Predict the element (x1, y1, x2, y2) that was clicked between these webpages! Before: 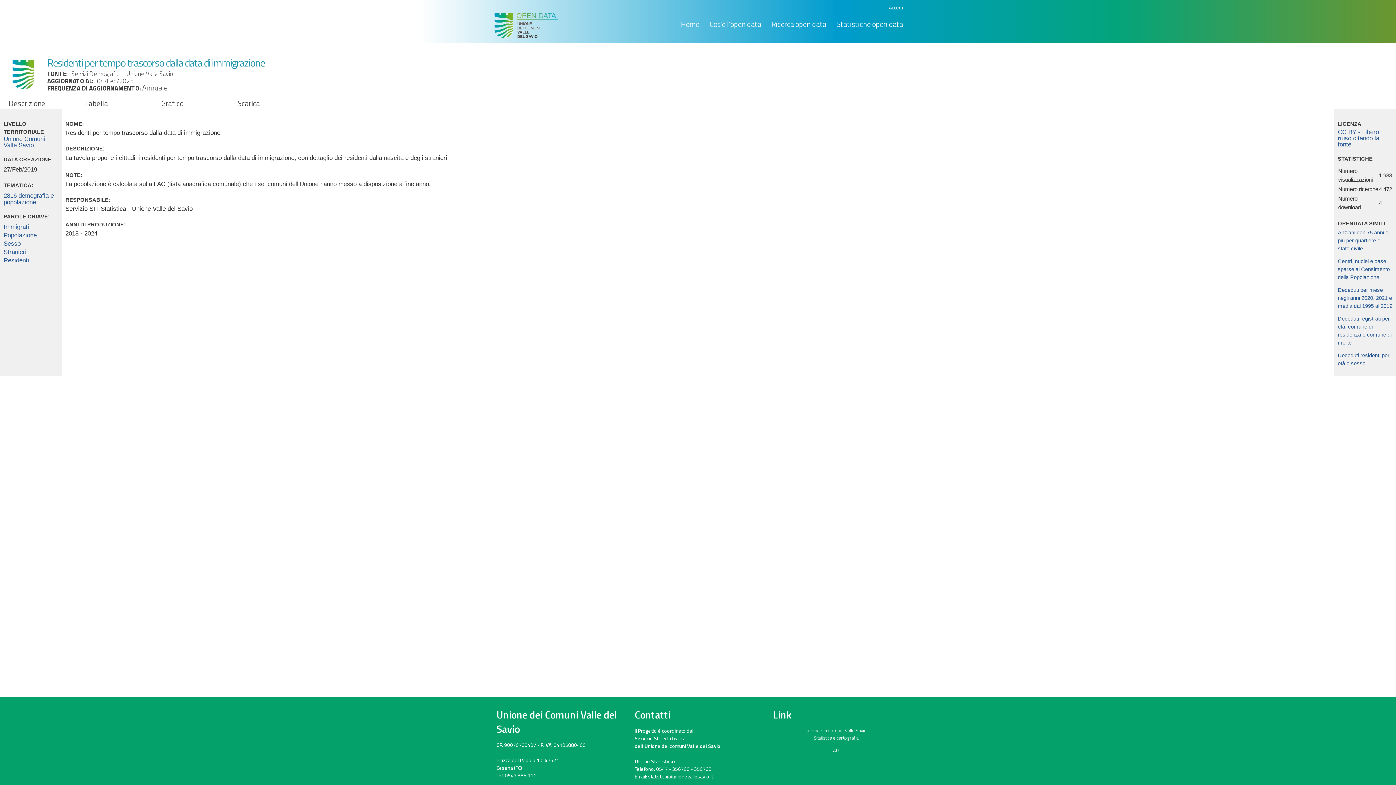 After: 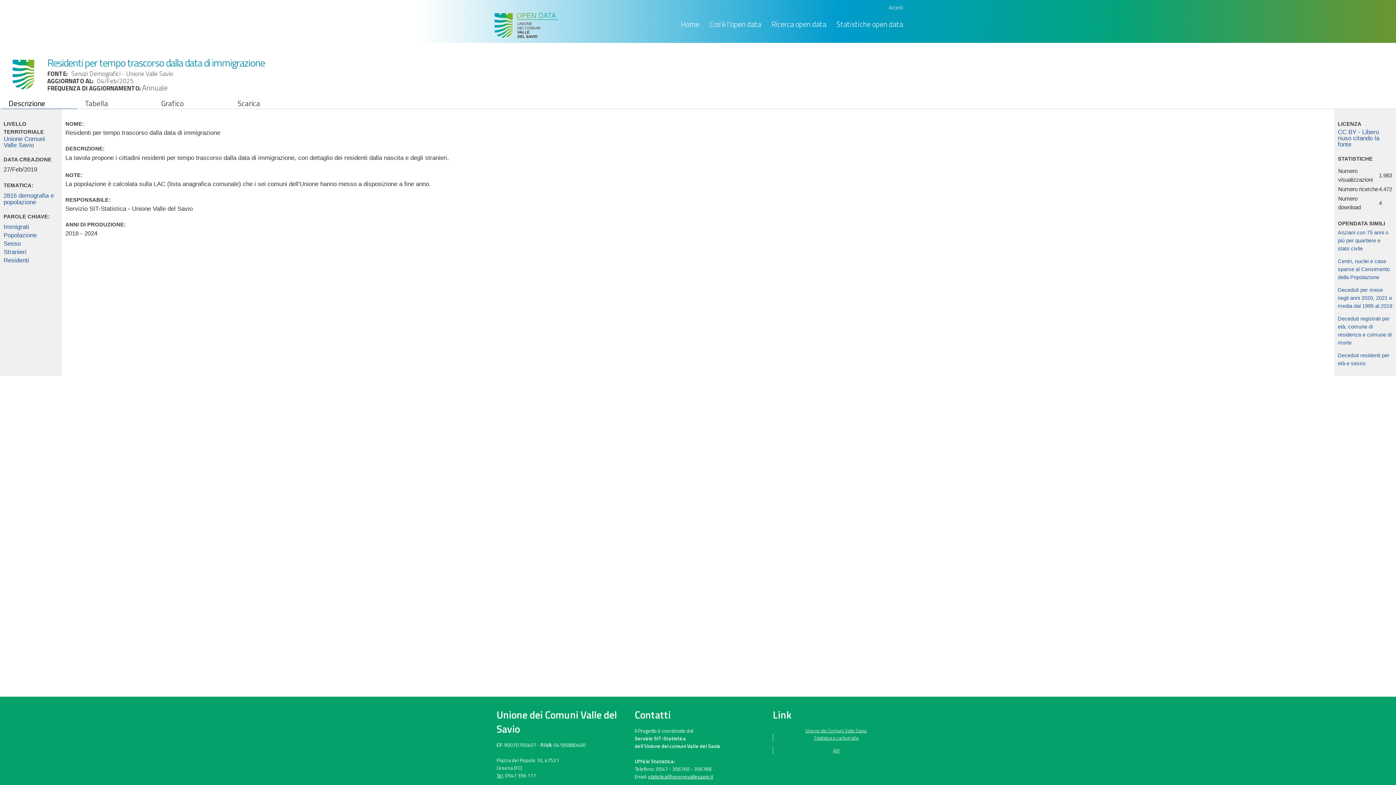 Action: bbox: (7, 98, 45, 108) label: Descrizione